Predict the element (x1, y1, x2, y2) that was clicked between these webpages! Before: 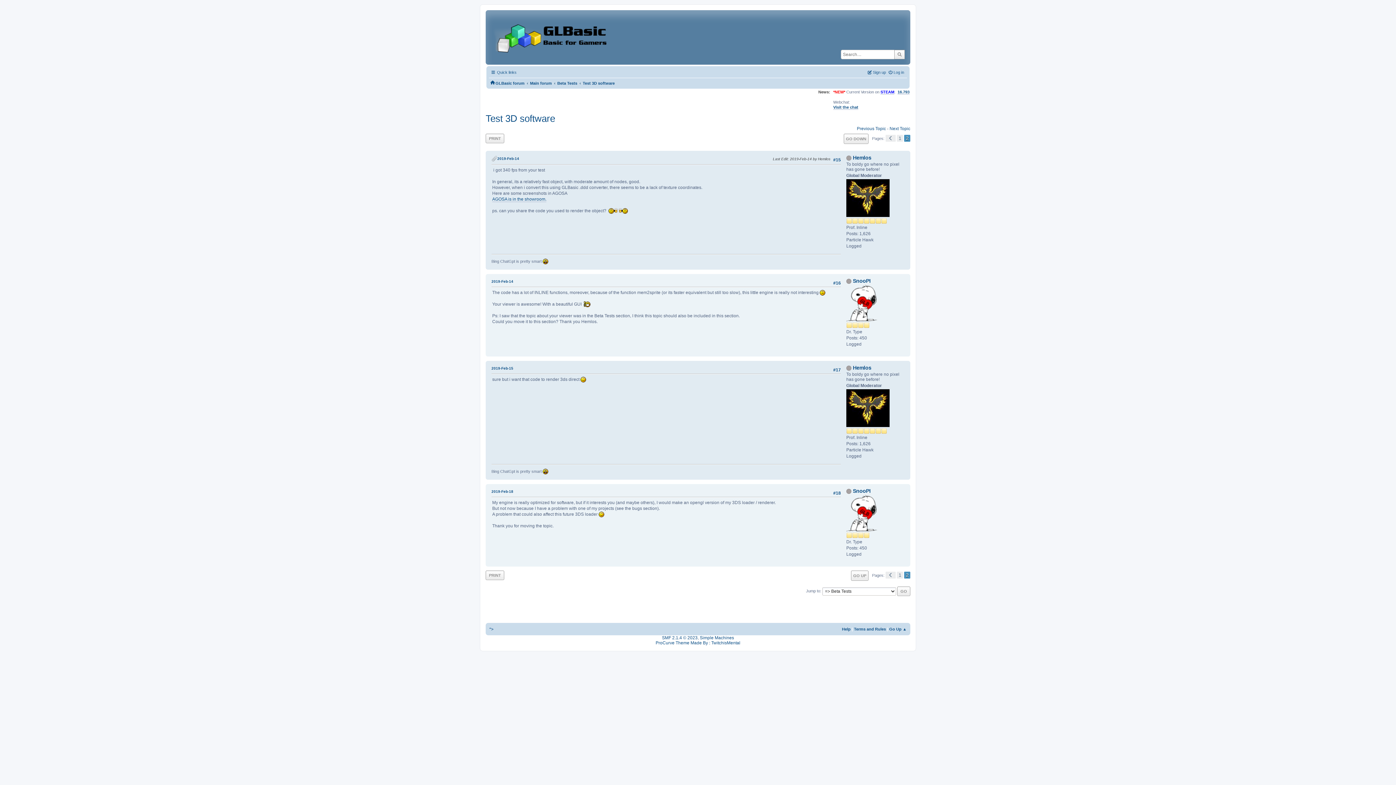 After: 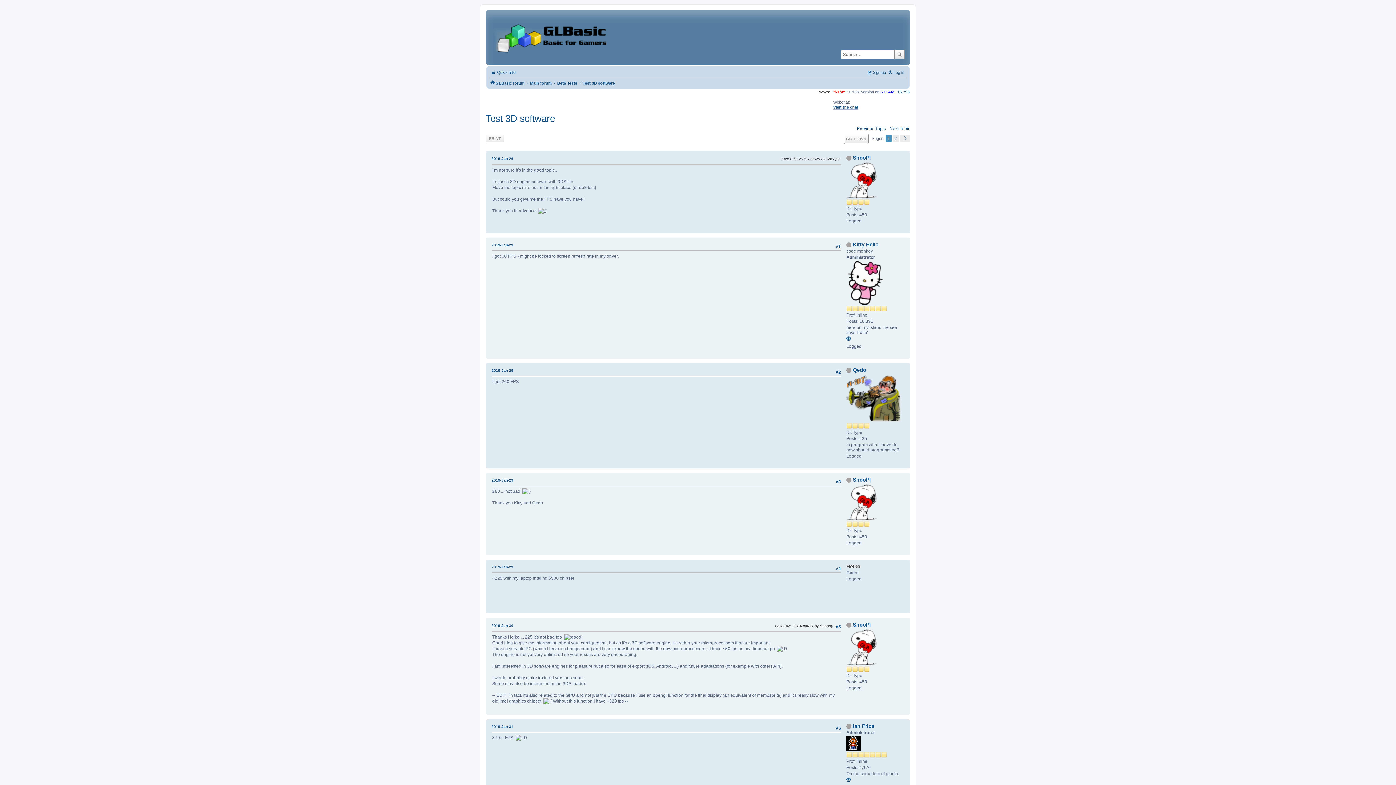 Action: bbox: (897, 134, 903, 141) label: 1